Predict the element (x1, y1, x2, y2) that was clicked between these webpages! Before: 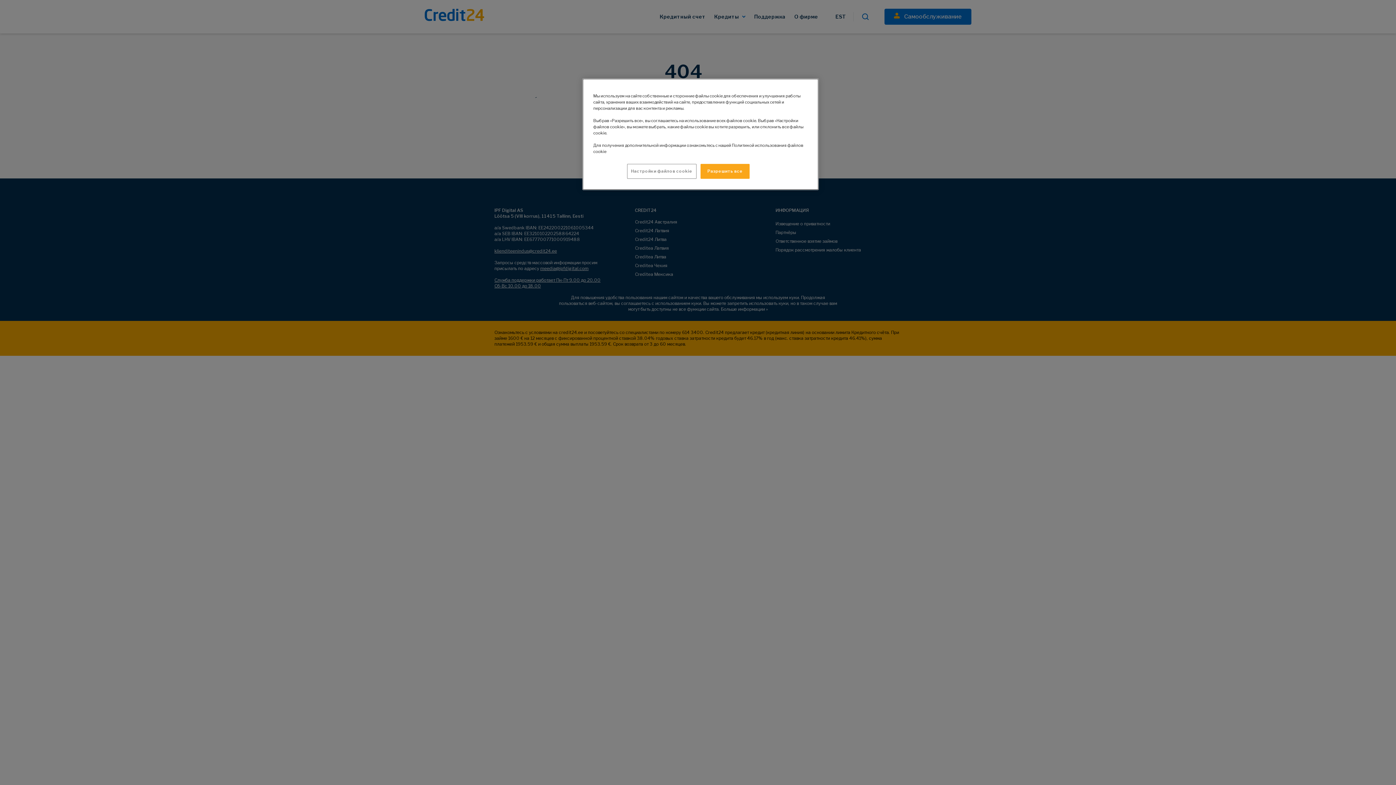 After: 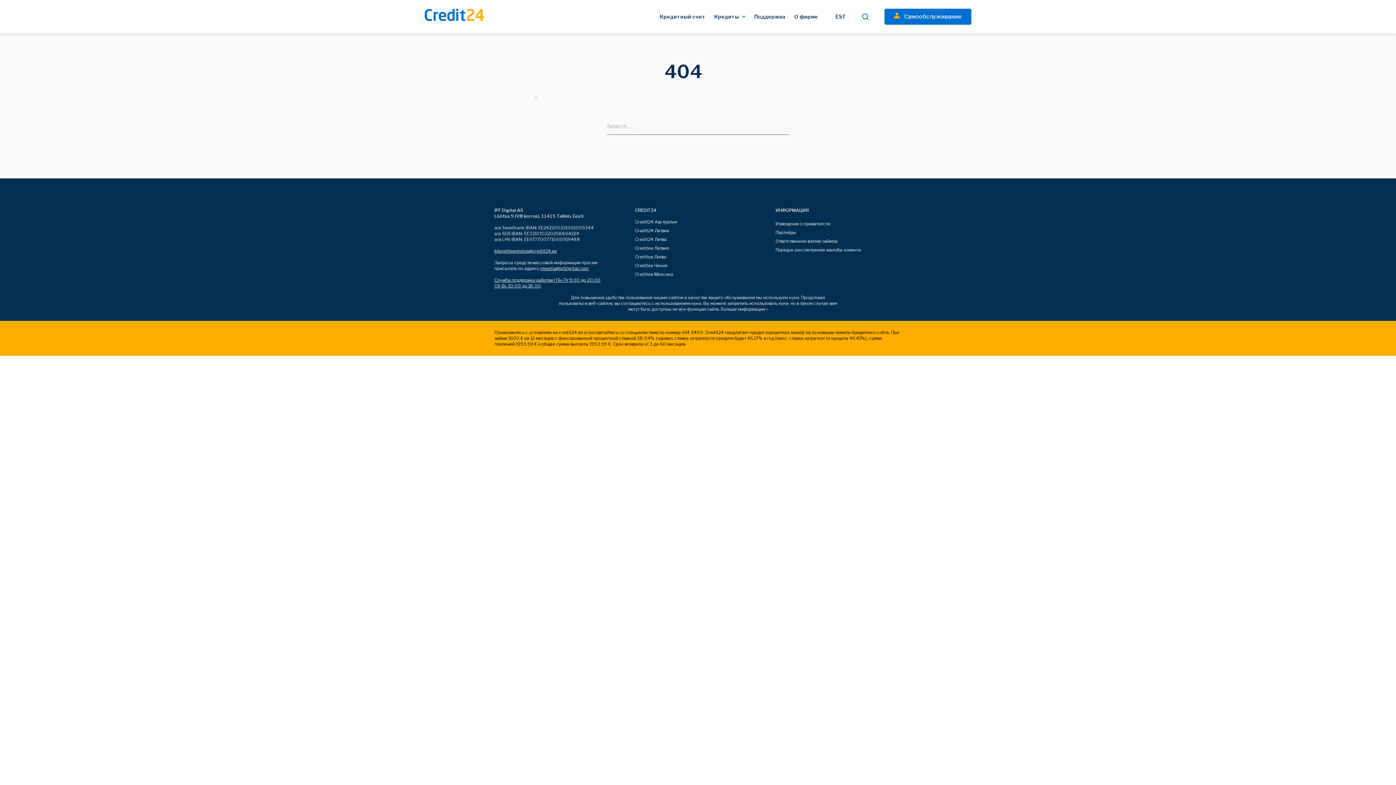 Action: label: Разрешить все bbox: (700, 164, 749, 178)